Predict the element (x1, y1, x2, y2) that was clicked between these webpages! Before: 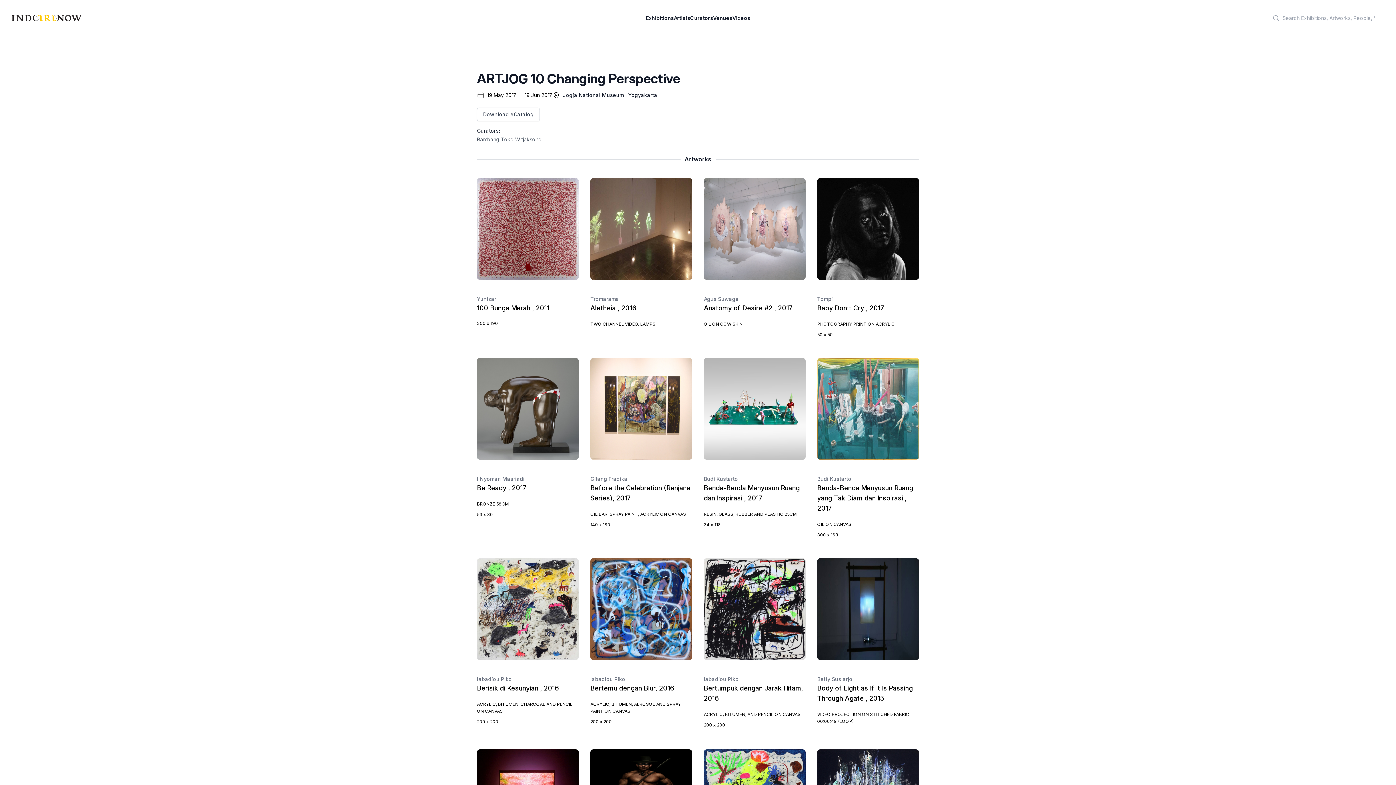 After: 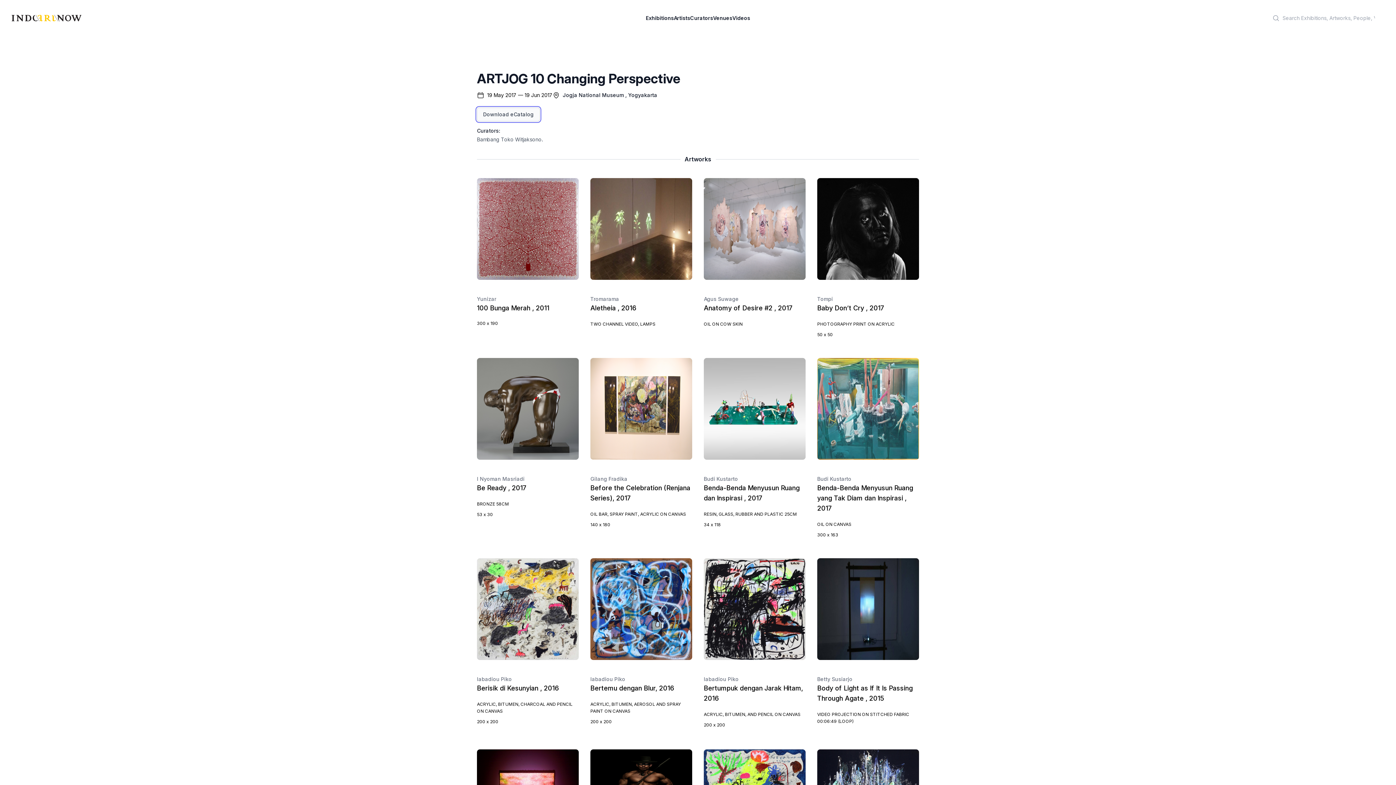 Action: bbox: (477, 107, 540, 121) label: Download eCatalog